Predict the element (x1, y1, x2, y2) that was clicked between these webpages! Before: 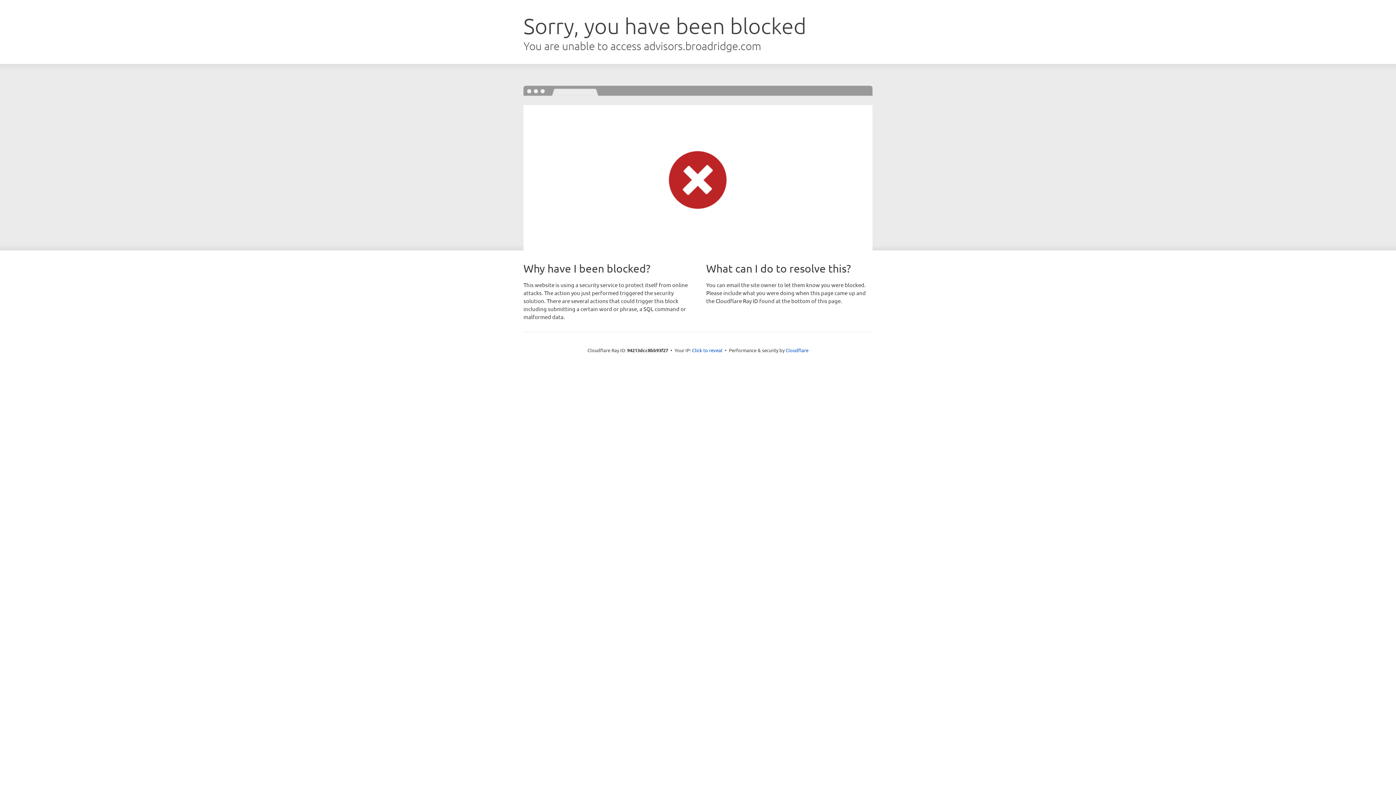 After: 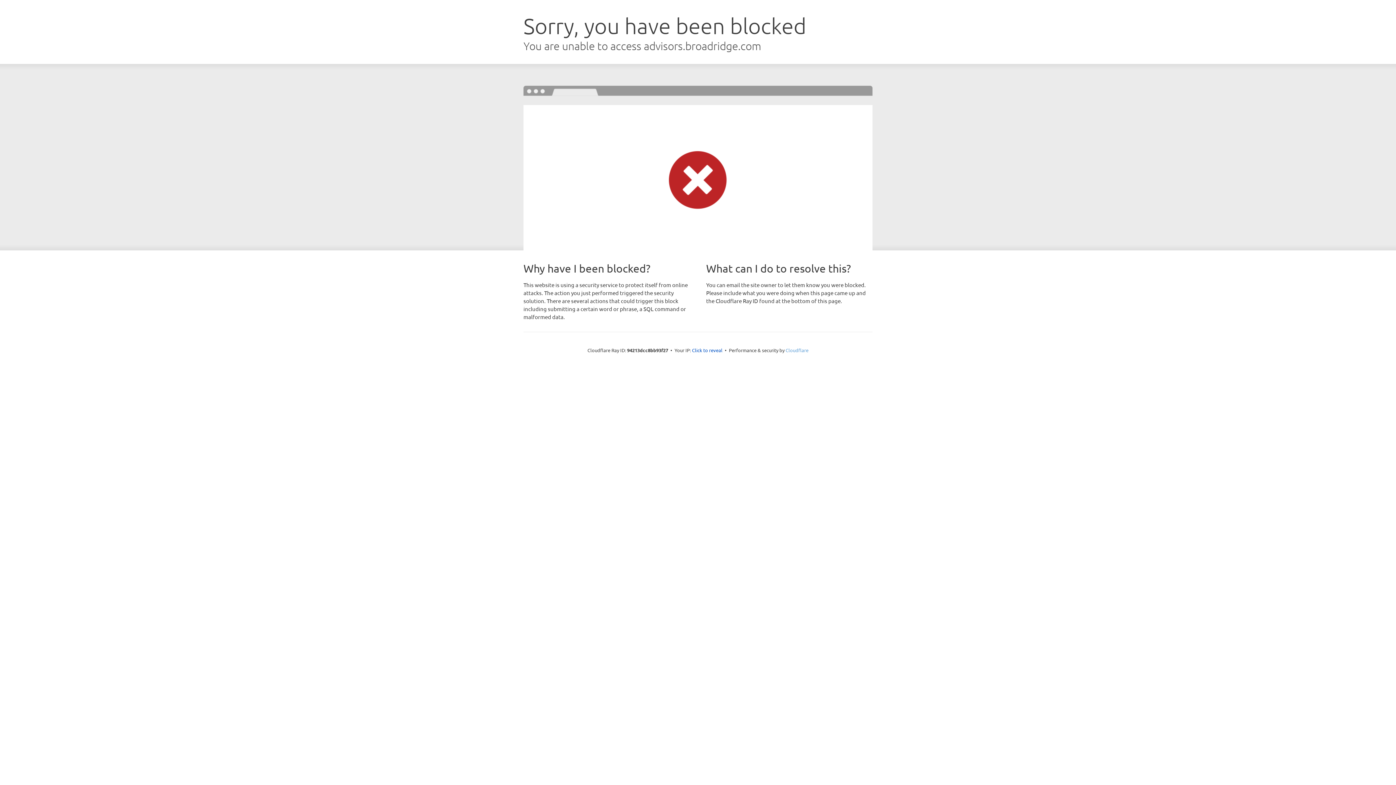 Action: label: Cloudflare bbox: (785, 347, 808, 353)